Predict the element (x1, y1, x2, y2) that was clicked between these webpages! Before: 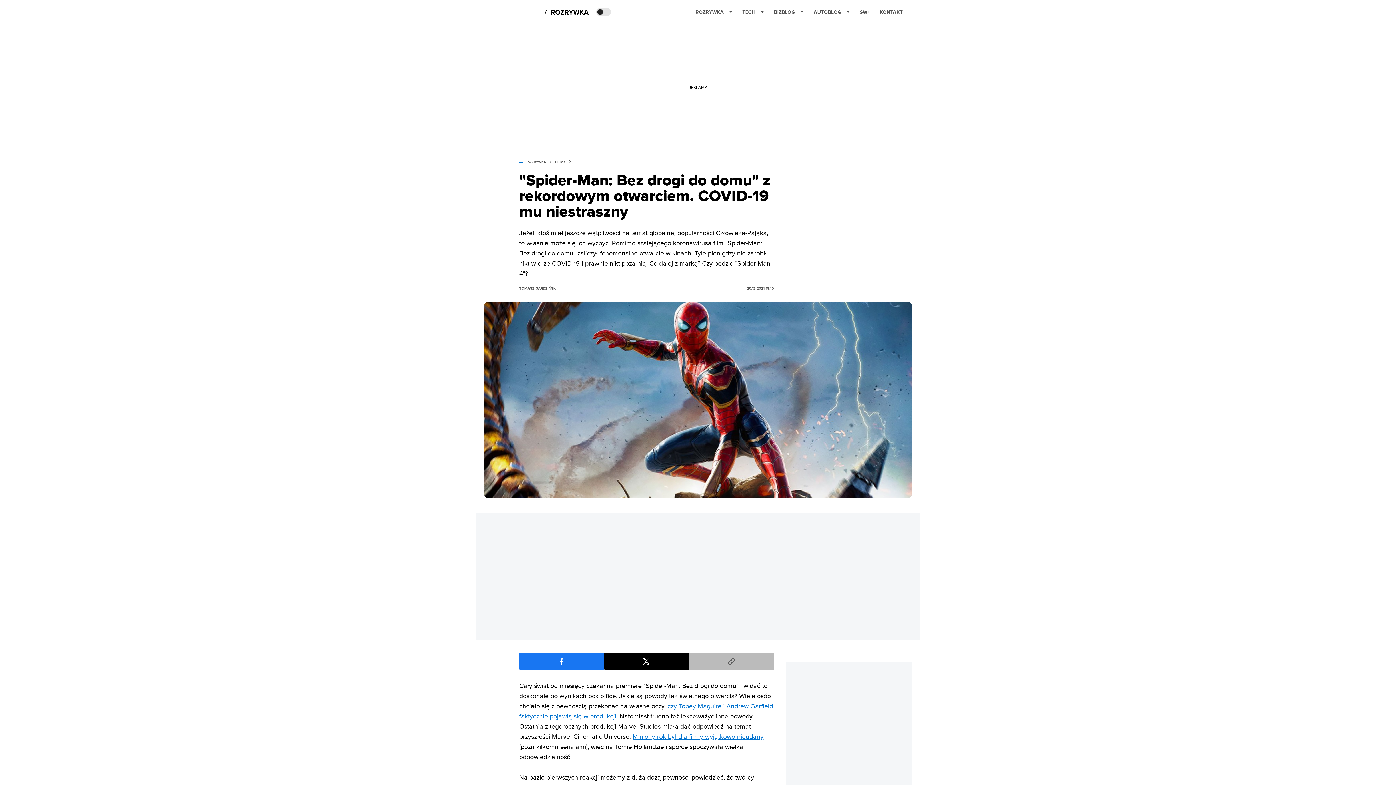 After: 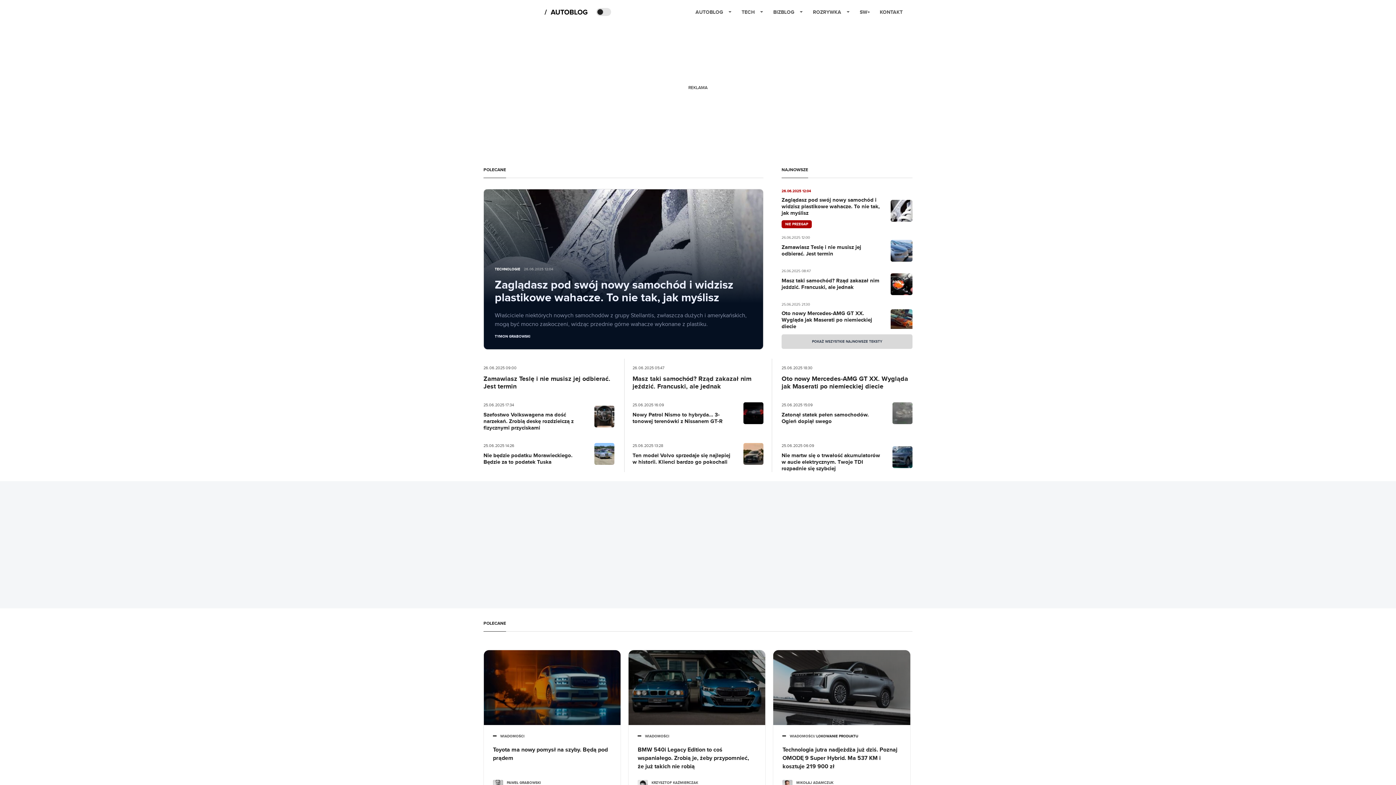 Action: label: AUTOBLOG bbox: (813, 2, 850, 21)